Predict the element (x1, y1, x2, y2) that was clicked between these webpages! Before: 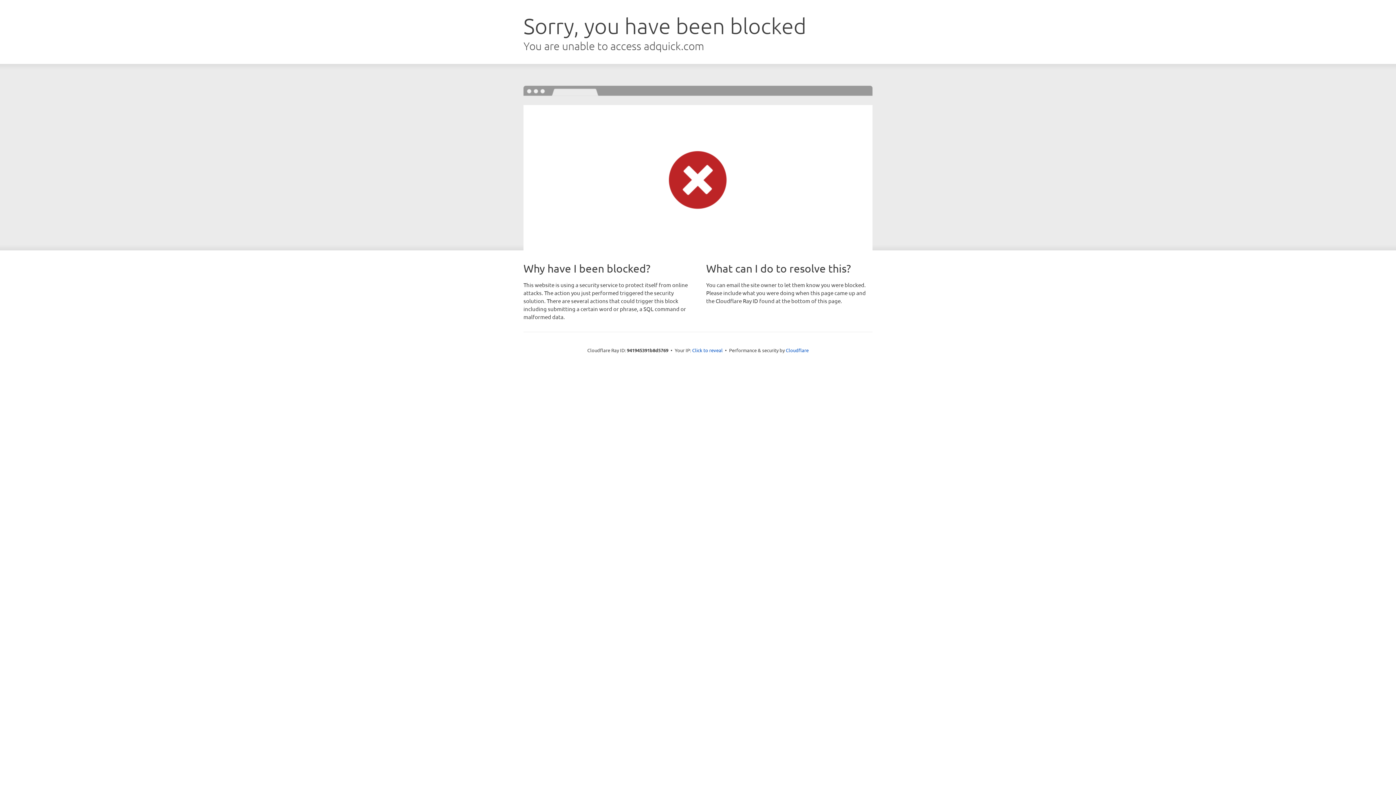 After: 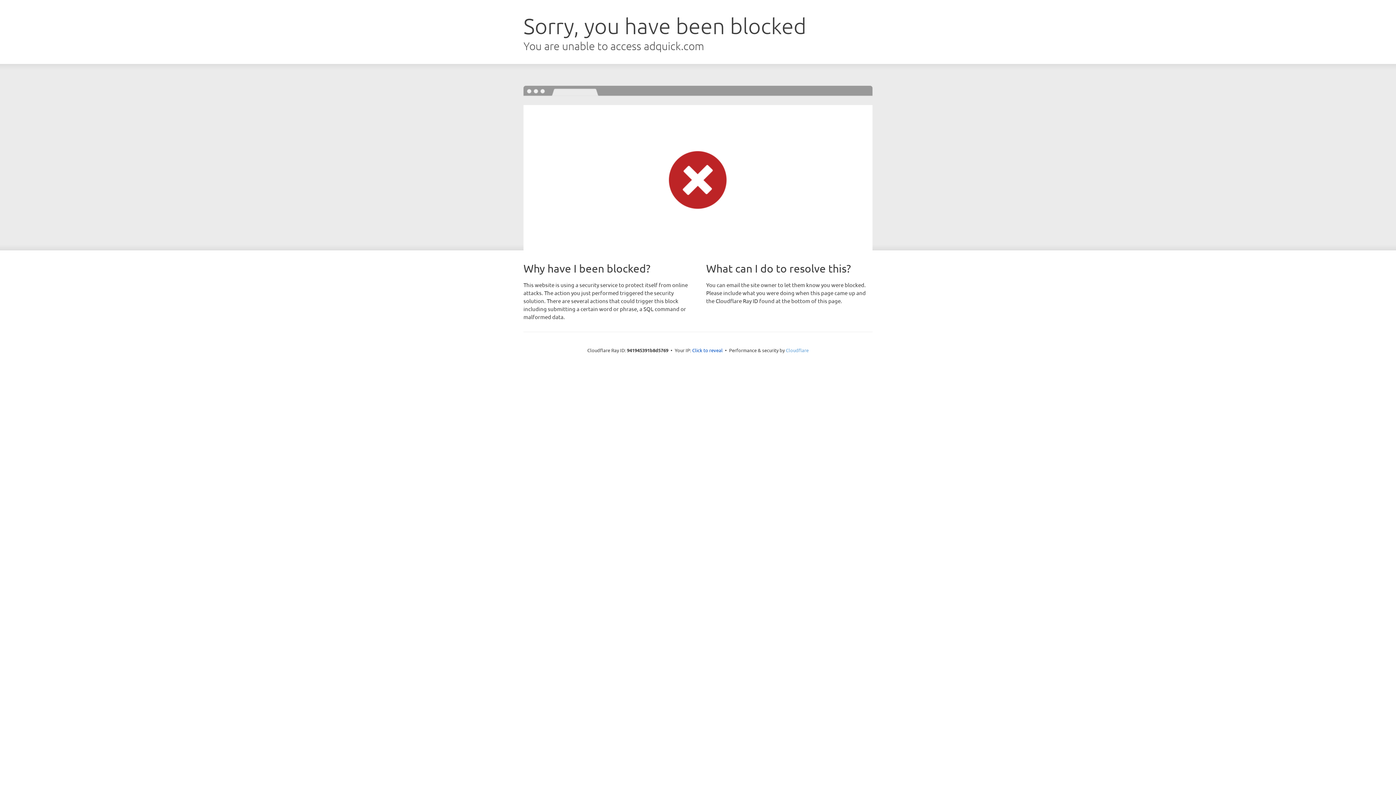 Action: label: Cloudflare bbox: (786, 347, 808, 353)